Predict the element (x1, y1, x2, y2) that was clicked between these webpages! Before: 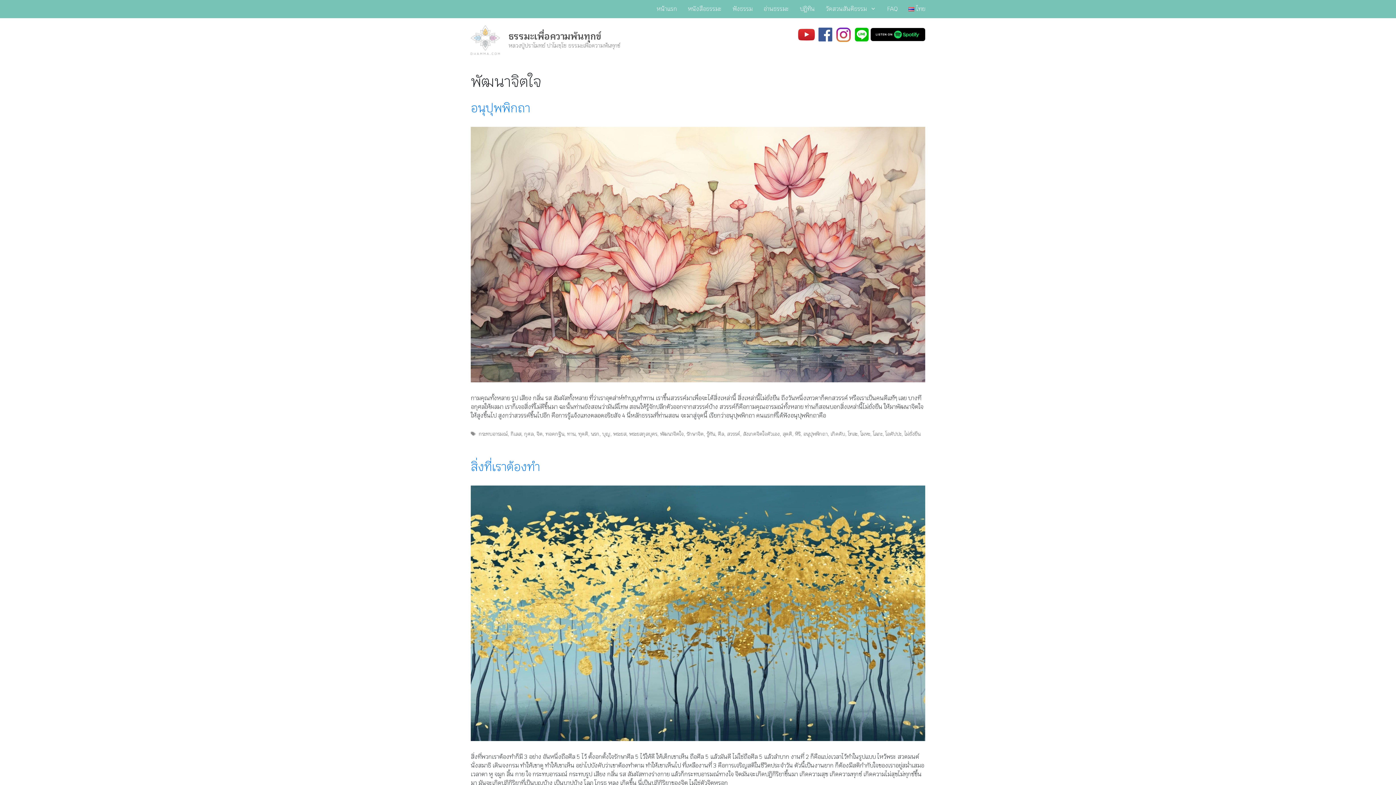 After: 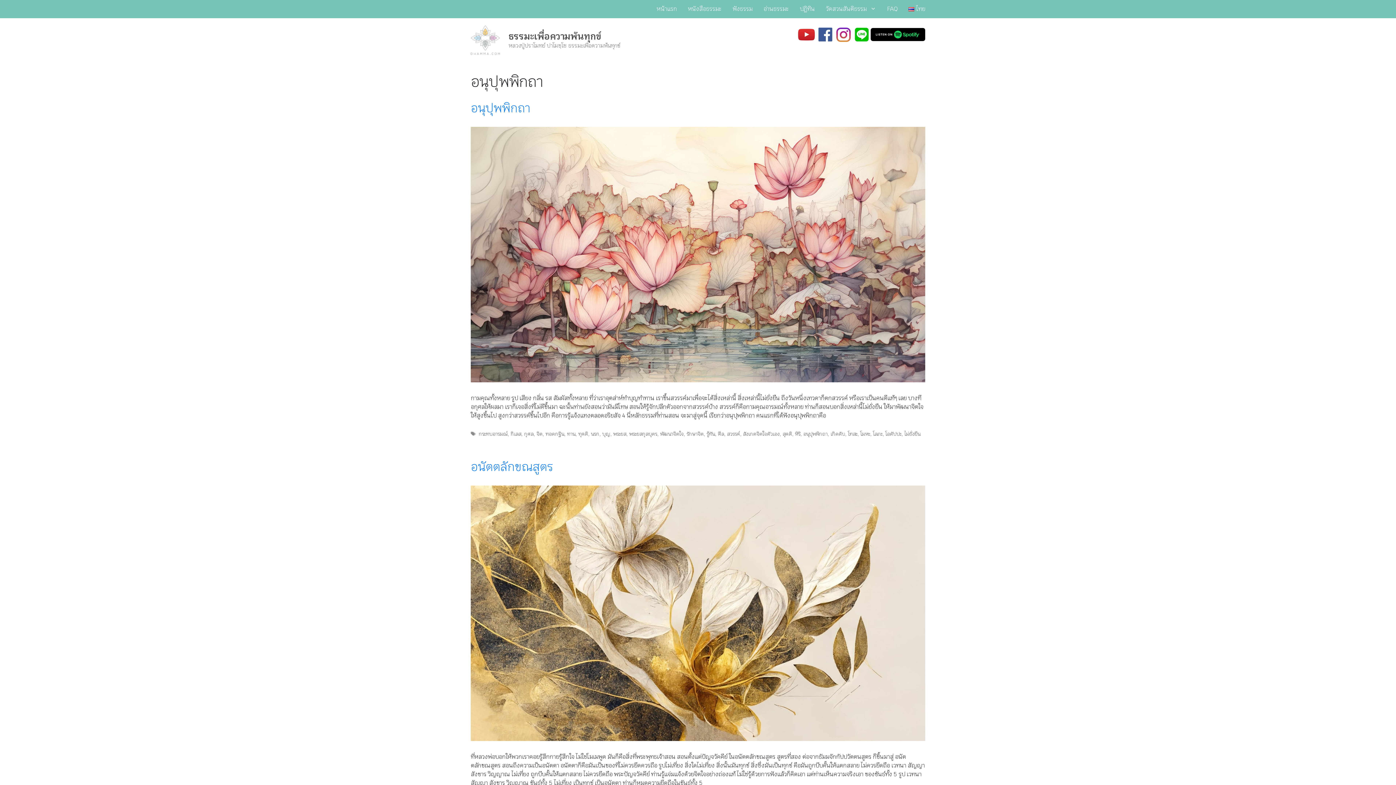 Action: bbox: (803, 430, 827, 437) label: อนุปุพพิกถา